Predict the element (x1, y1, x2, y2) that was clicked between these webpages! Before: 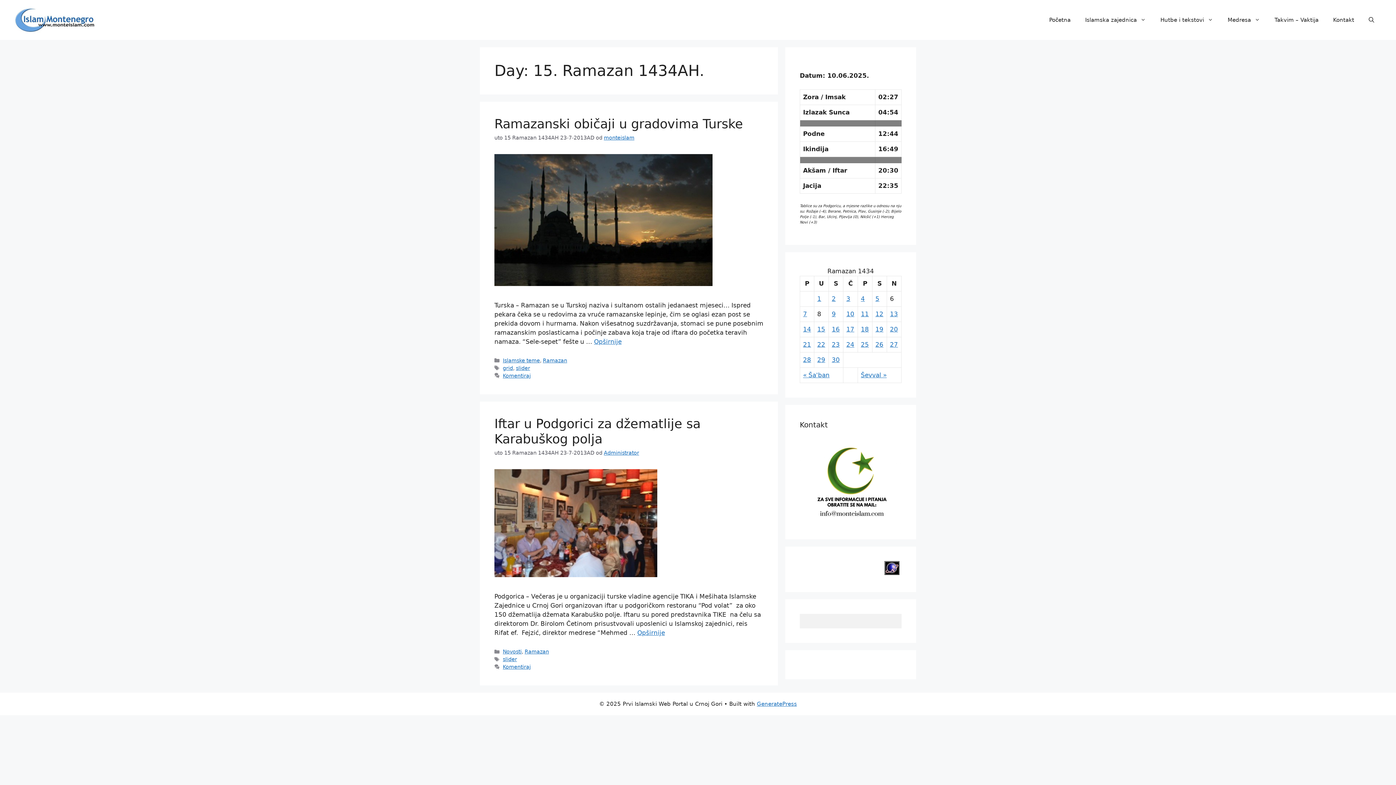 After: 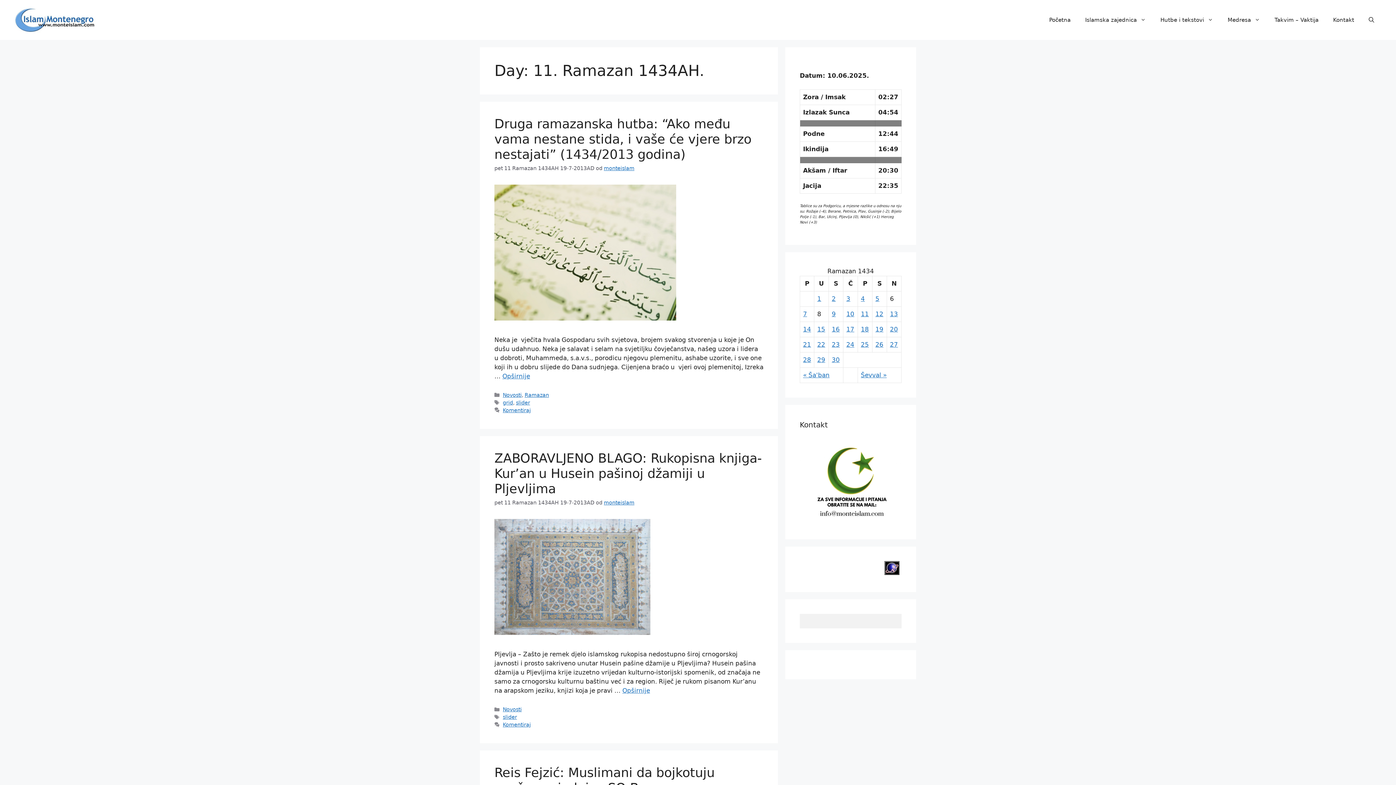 Action: label: 11 bbox: (861, 310, 869, 317)